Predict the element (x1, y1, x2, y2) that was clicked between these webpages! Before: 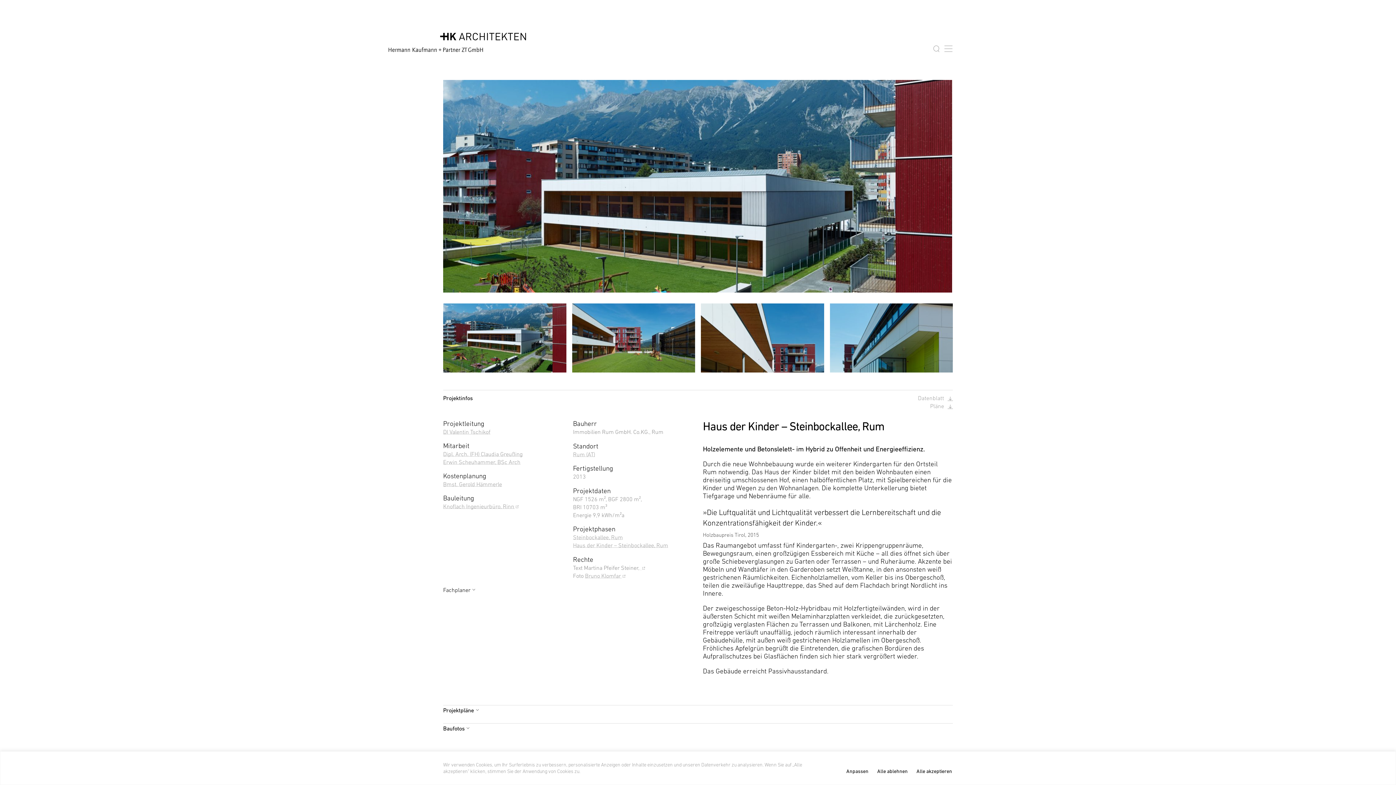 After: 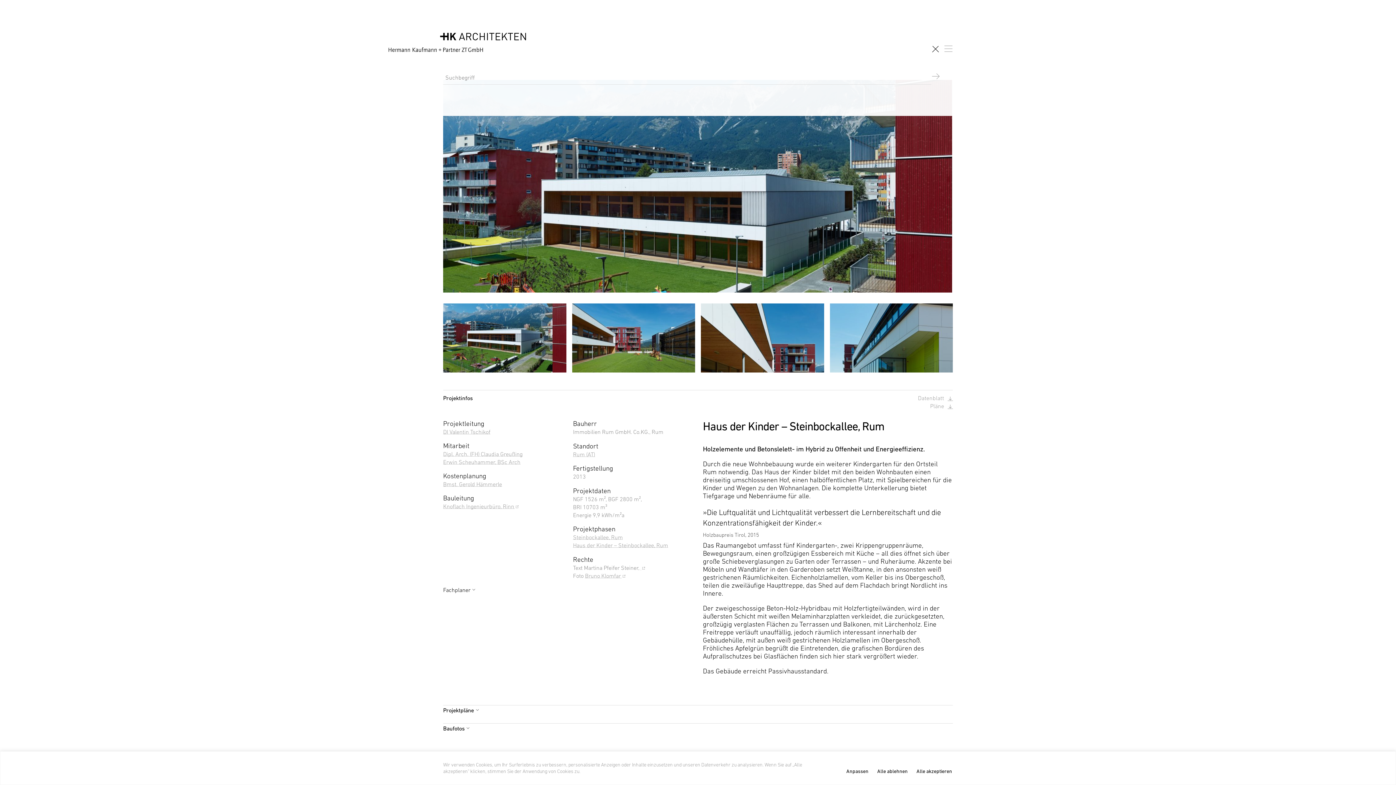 Action: bbox: (927, 44, 944, 53)